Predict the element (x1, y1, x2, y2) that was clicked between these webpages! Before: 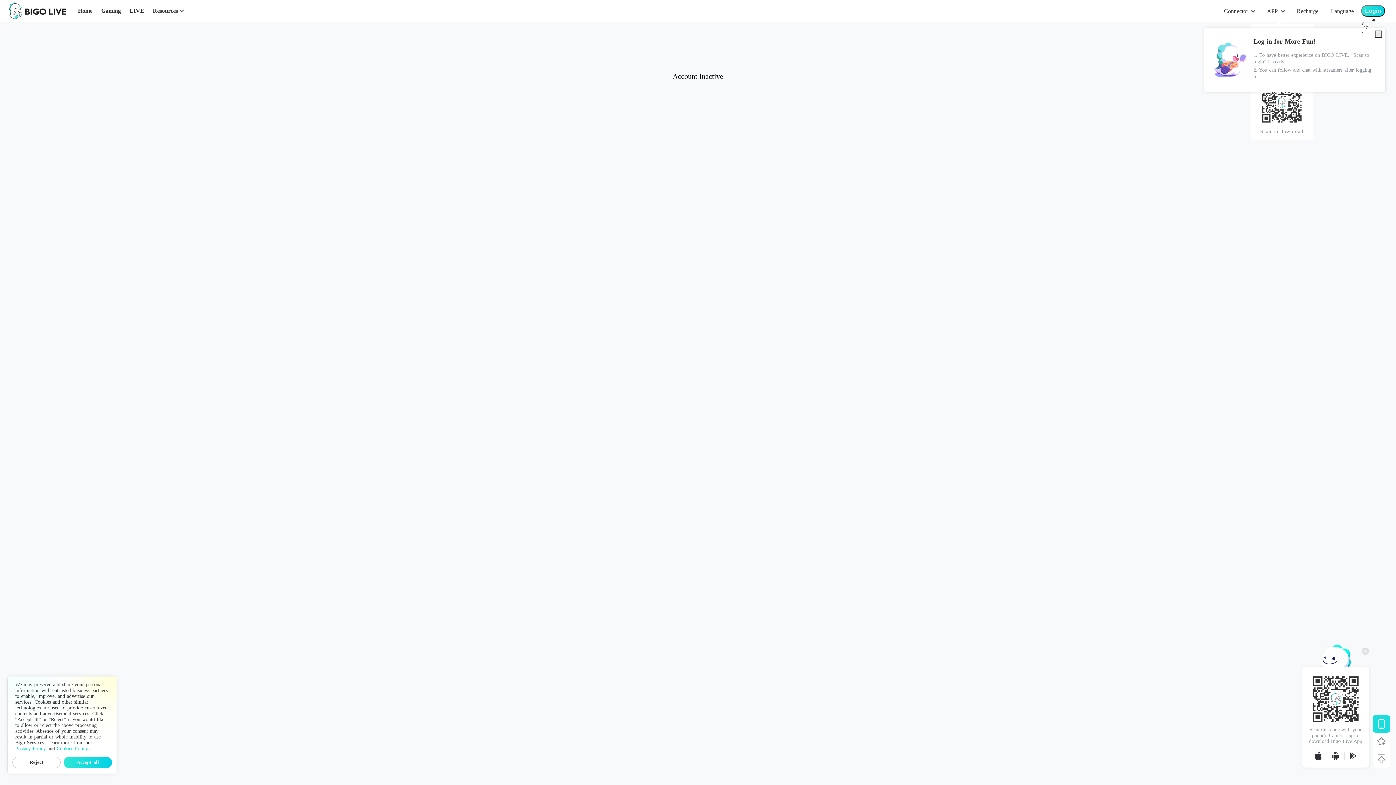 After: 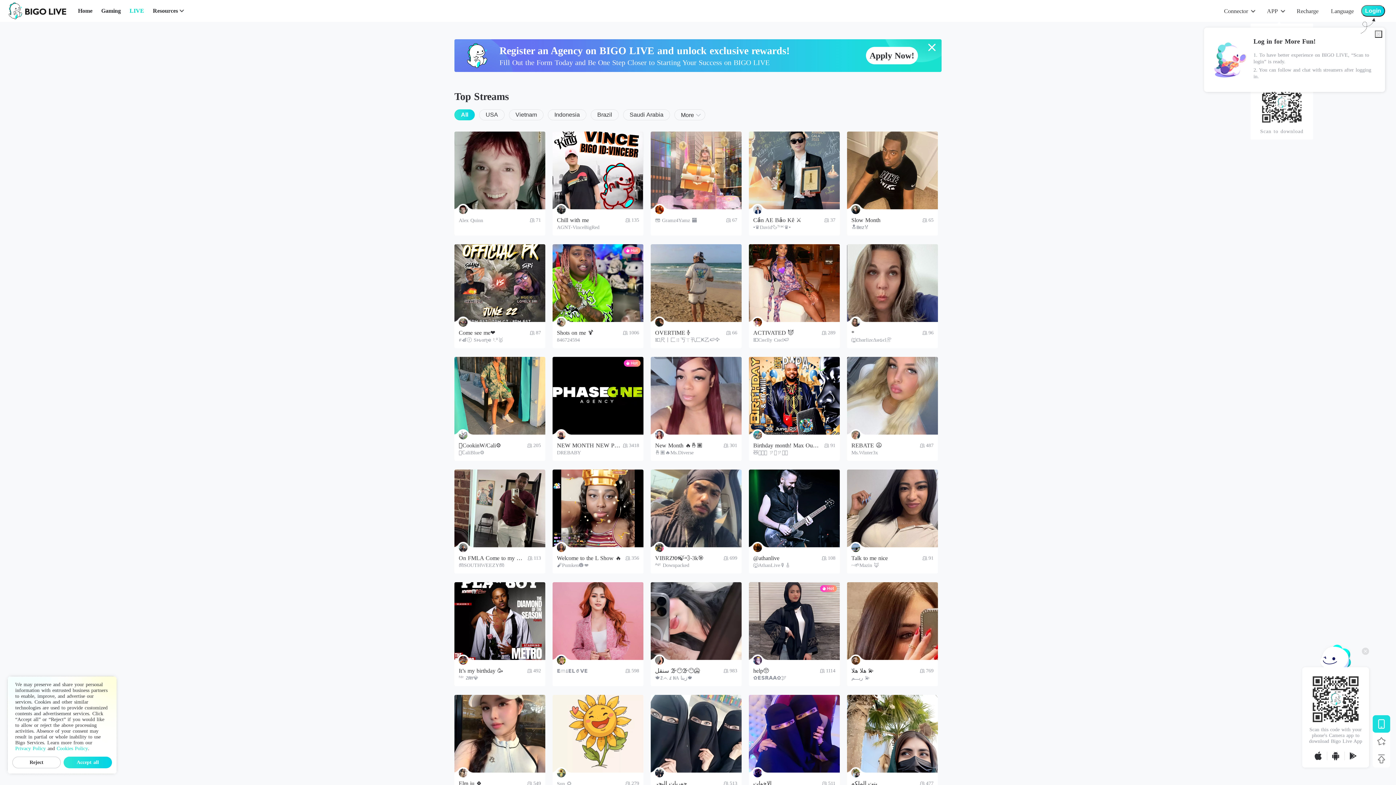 Action: label: LIVE bbox: (129, 6, 144, 15)